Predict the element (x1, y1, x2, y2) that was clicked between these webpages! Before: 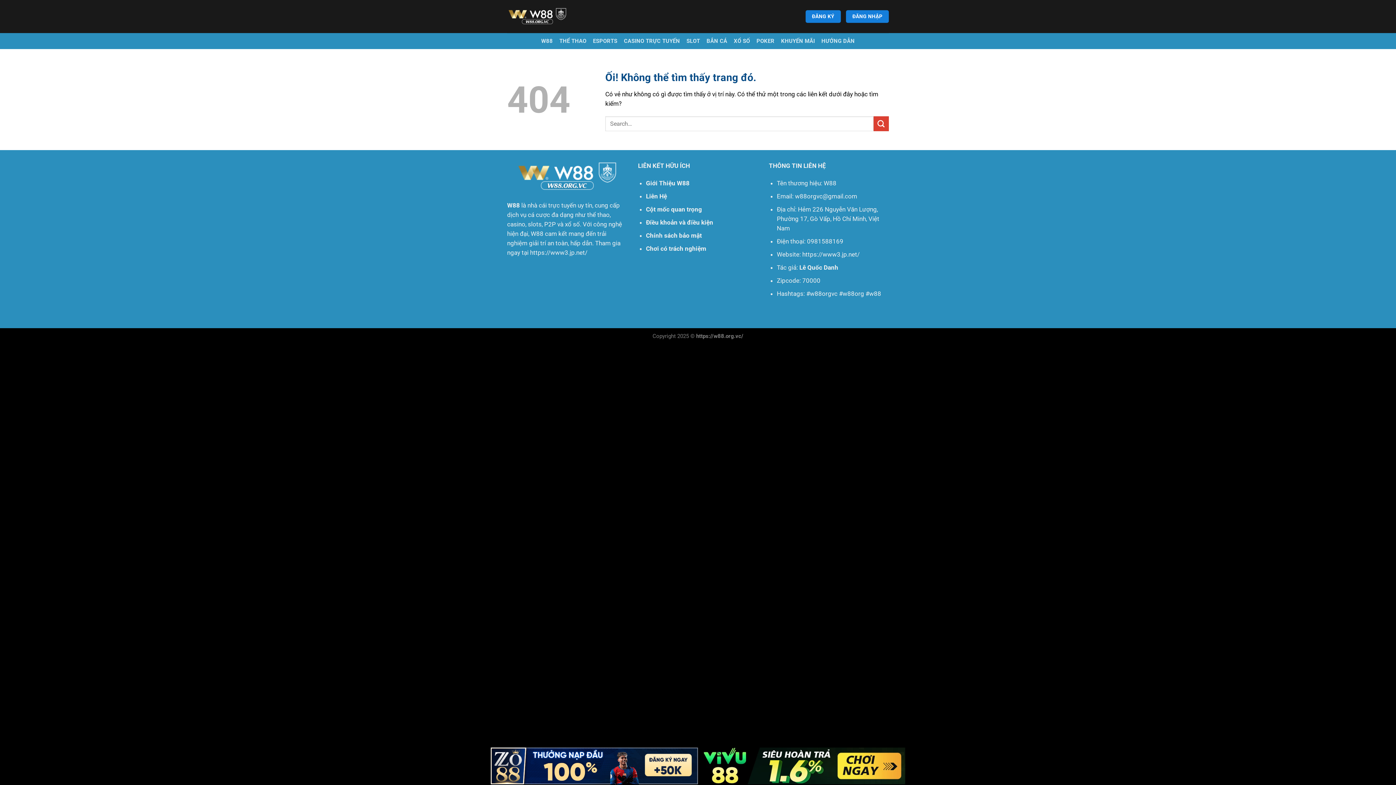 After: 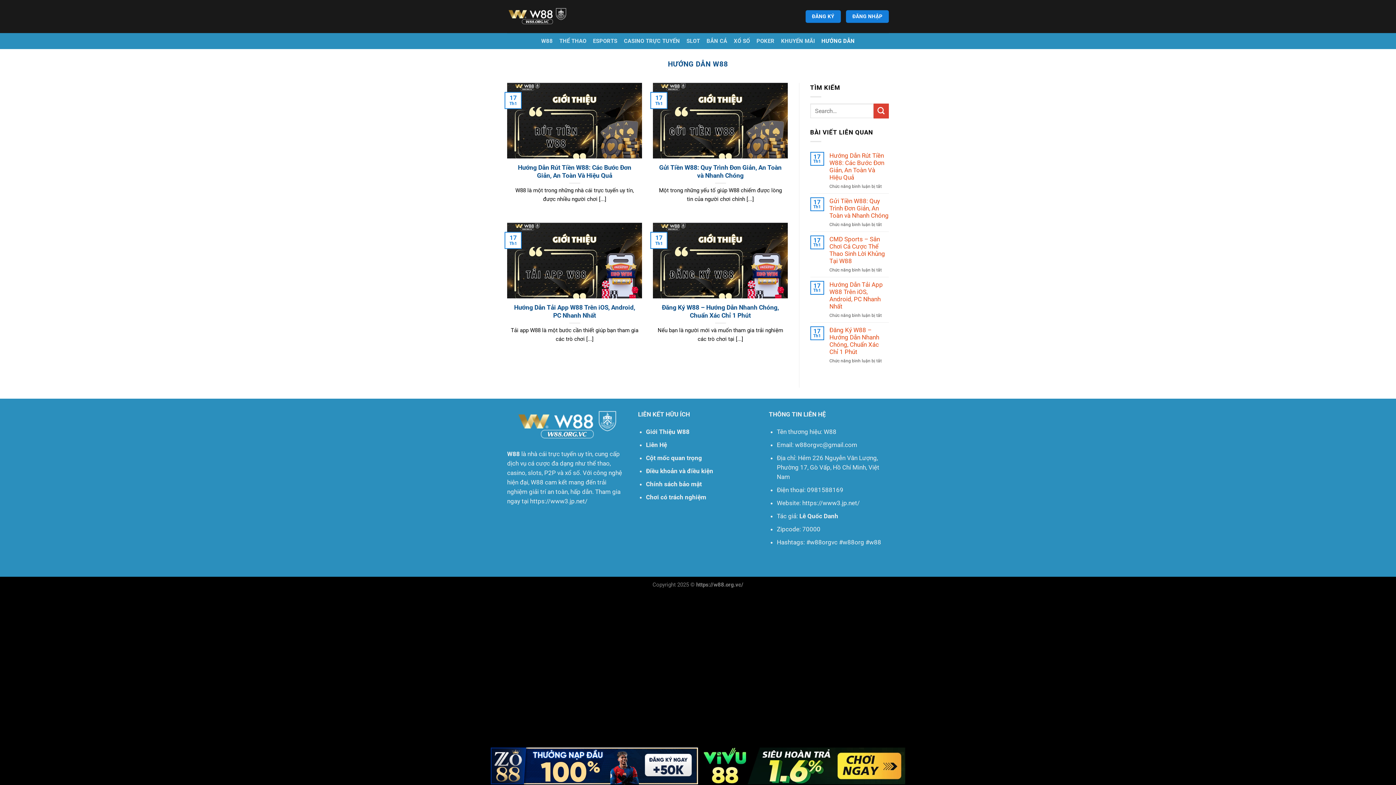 Action: bbox: (821, 33, 854, 49) label: HƯỚNG DẪN